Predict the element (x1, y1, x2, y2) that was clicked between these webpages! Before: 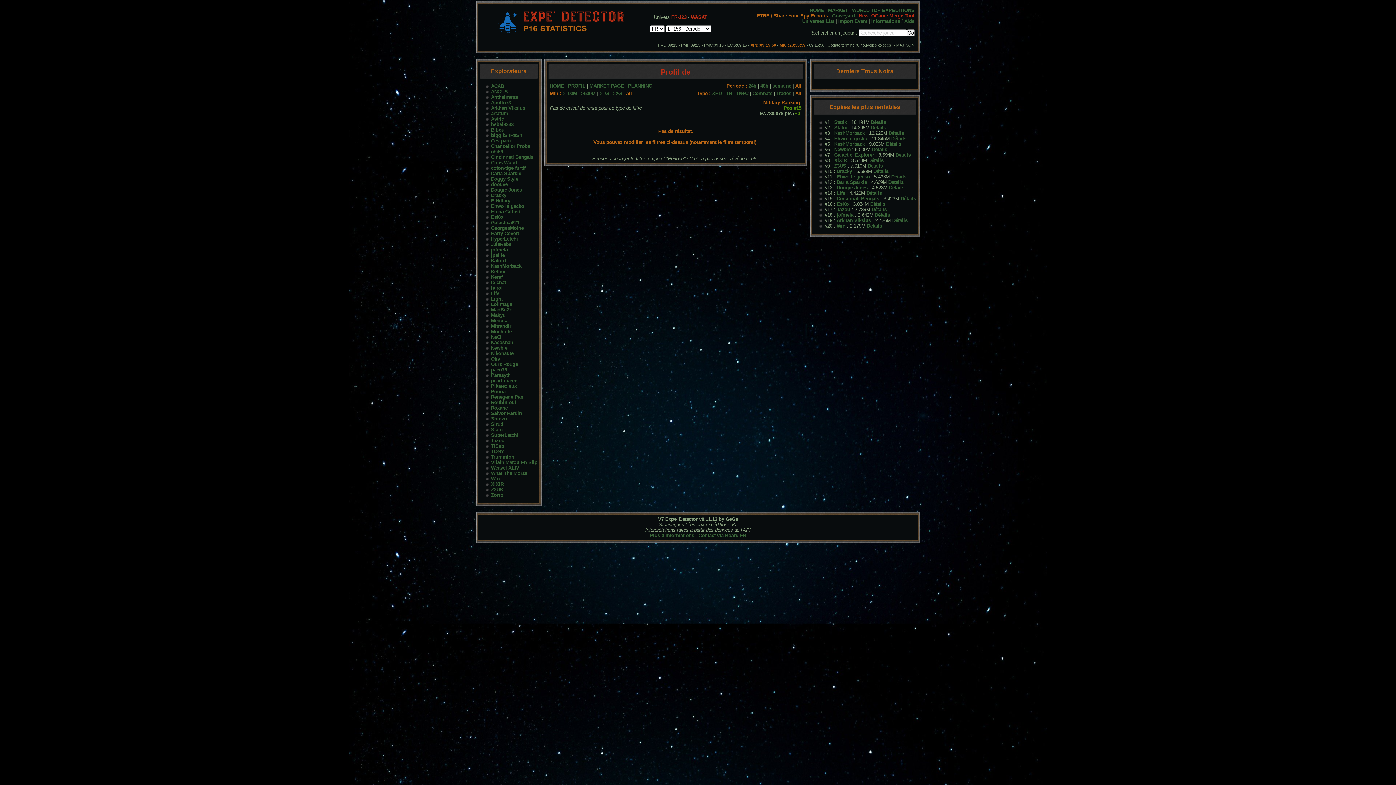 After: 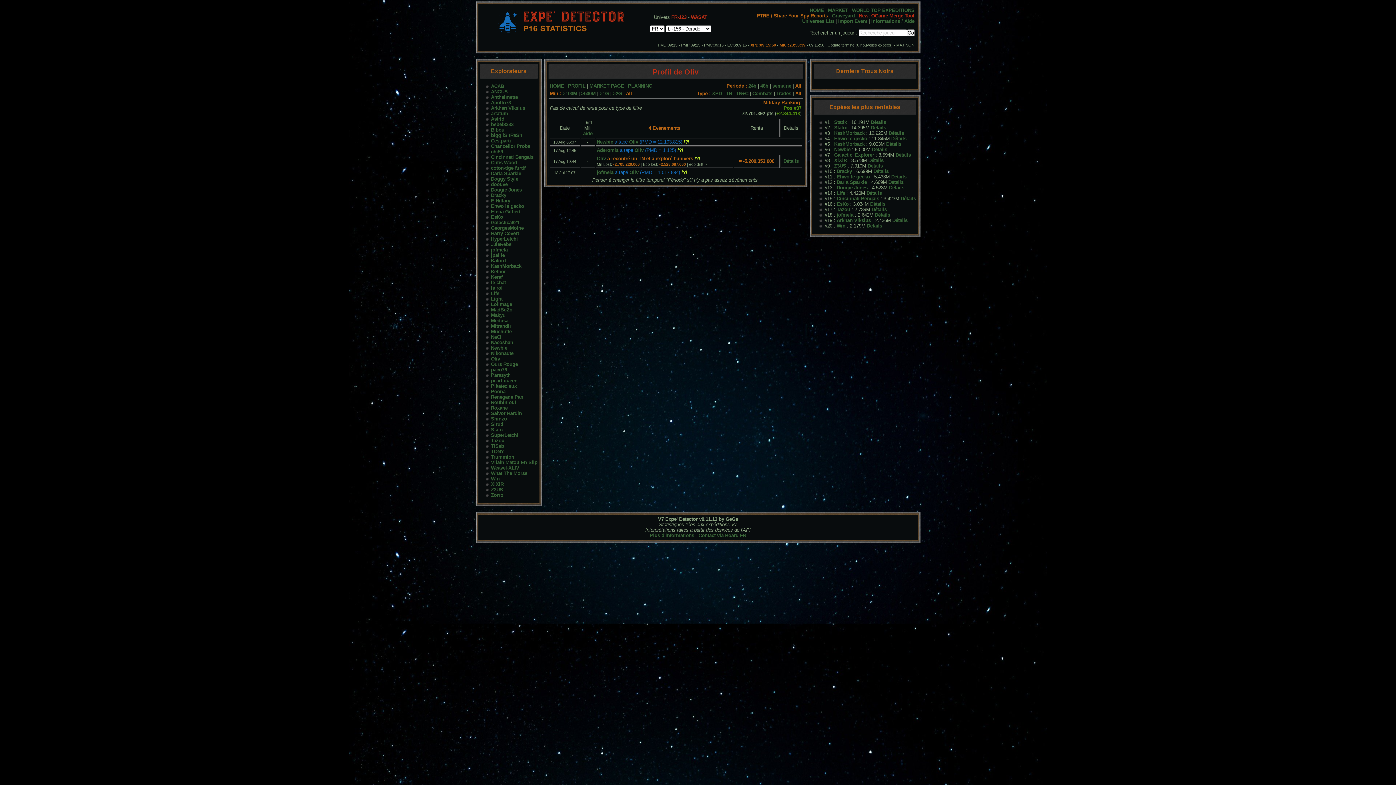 Action: label: Oliv bbox: (491, 356, 500, 361)